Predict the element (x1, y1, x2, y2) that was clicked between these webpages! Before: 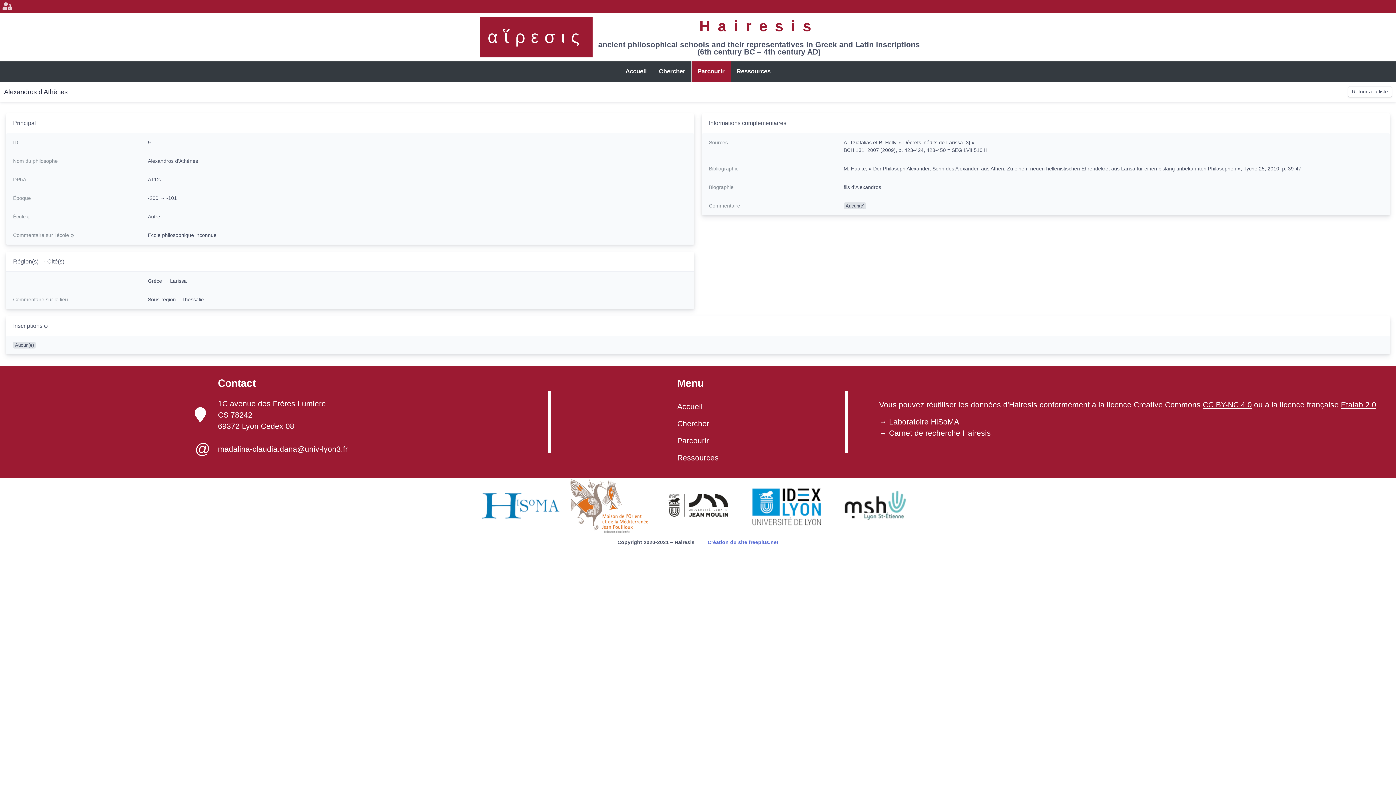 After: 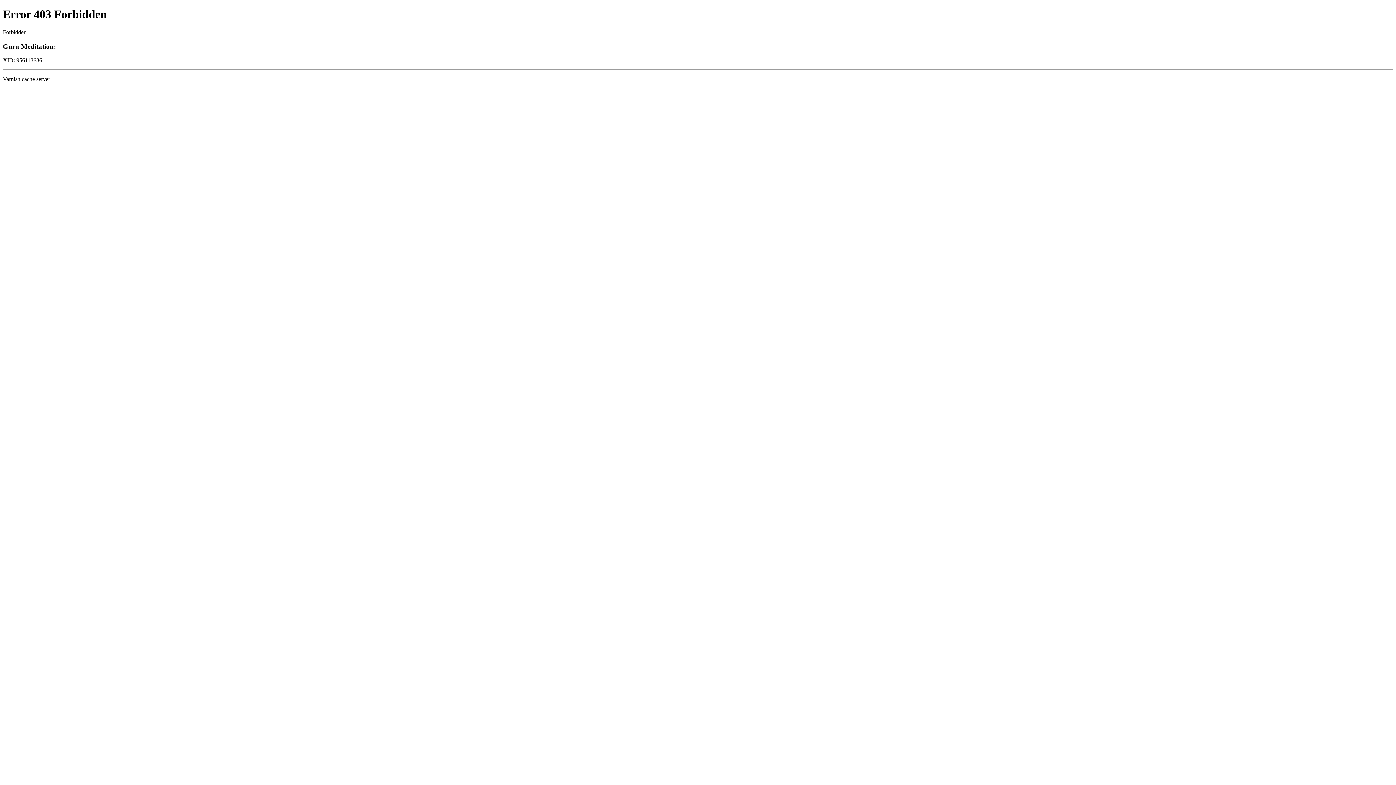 Action: bbox: (879, 427, 1376, 439) label: Carnet de recherche Hairesis